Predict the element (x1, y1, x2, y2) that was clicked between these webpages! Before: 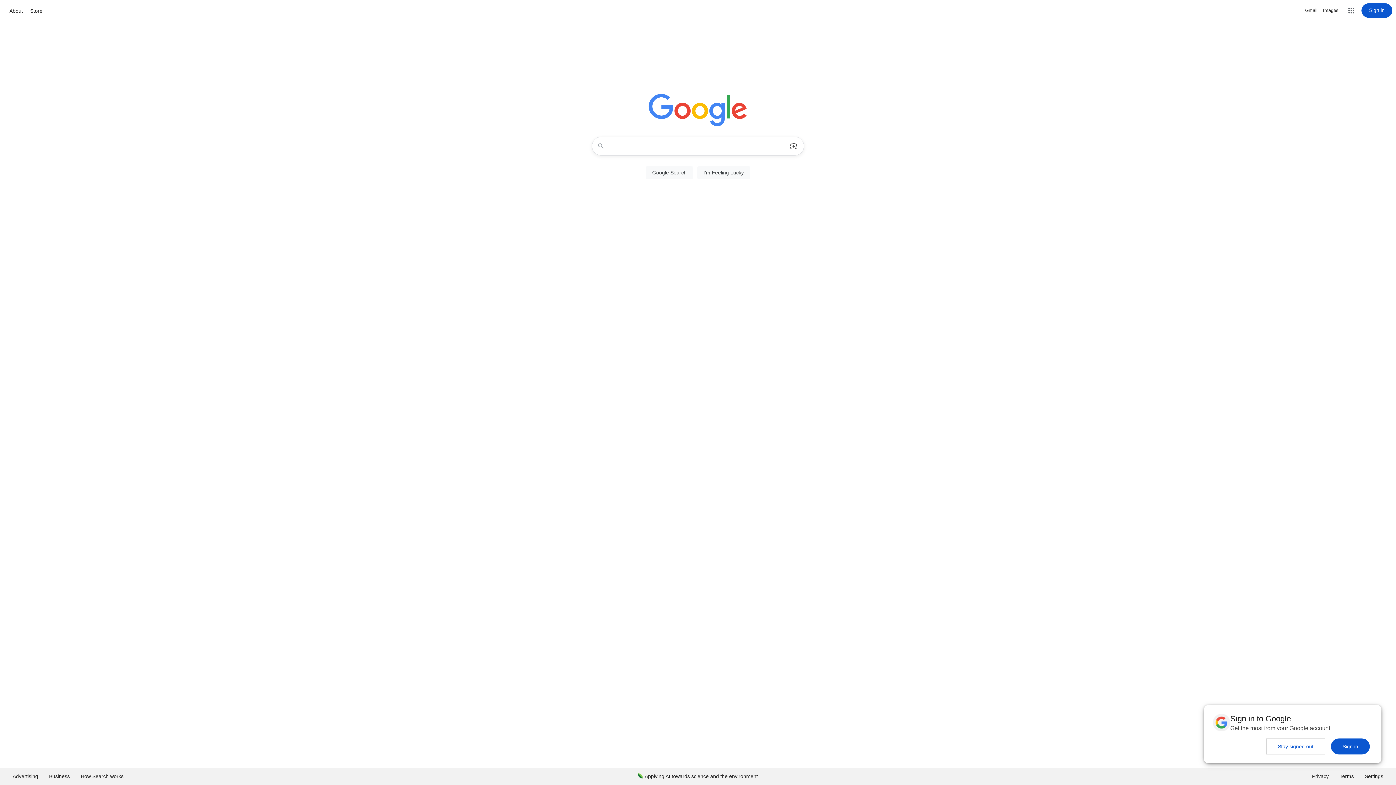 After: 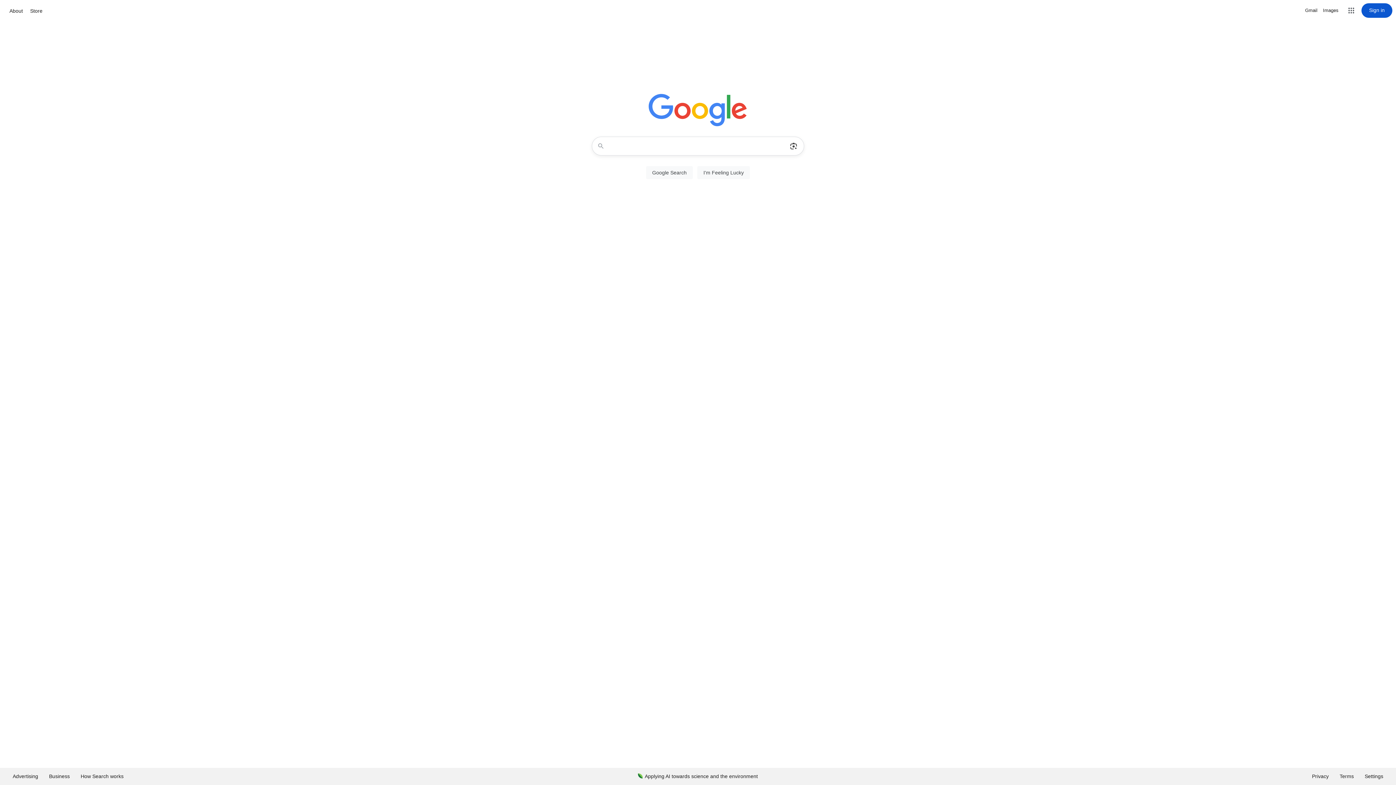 Action: label: Sign in bbox: (1331, 738, 1370, 754)